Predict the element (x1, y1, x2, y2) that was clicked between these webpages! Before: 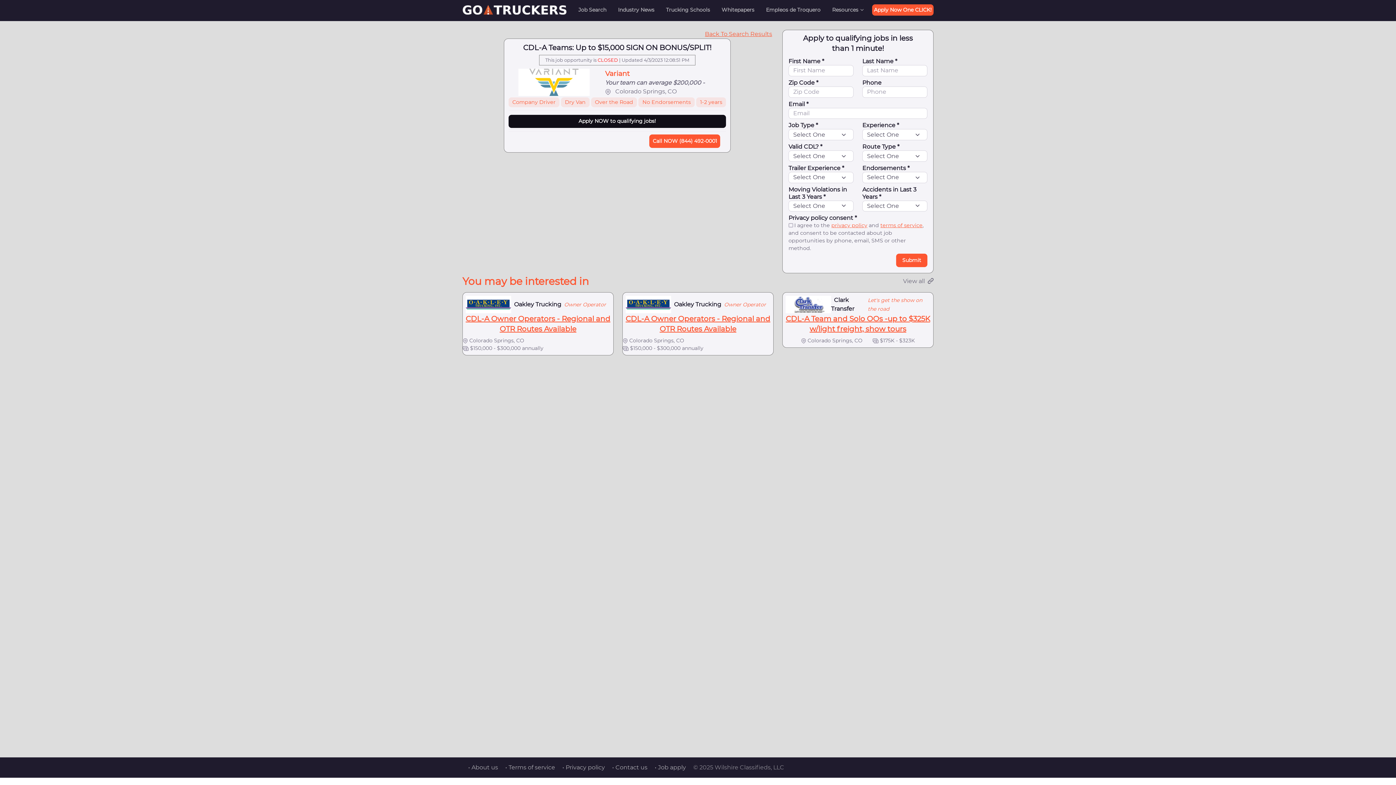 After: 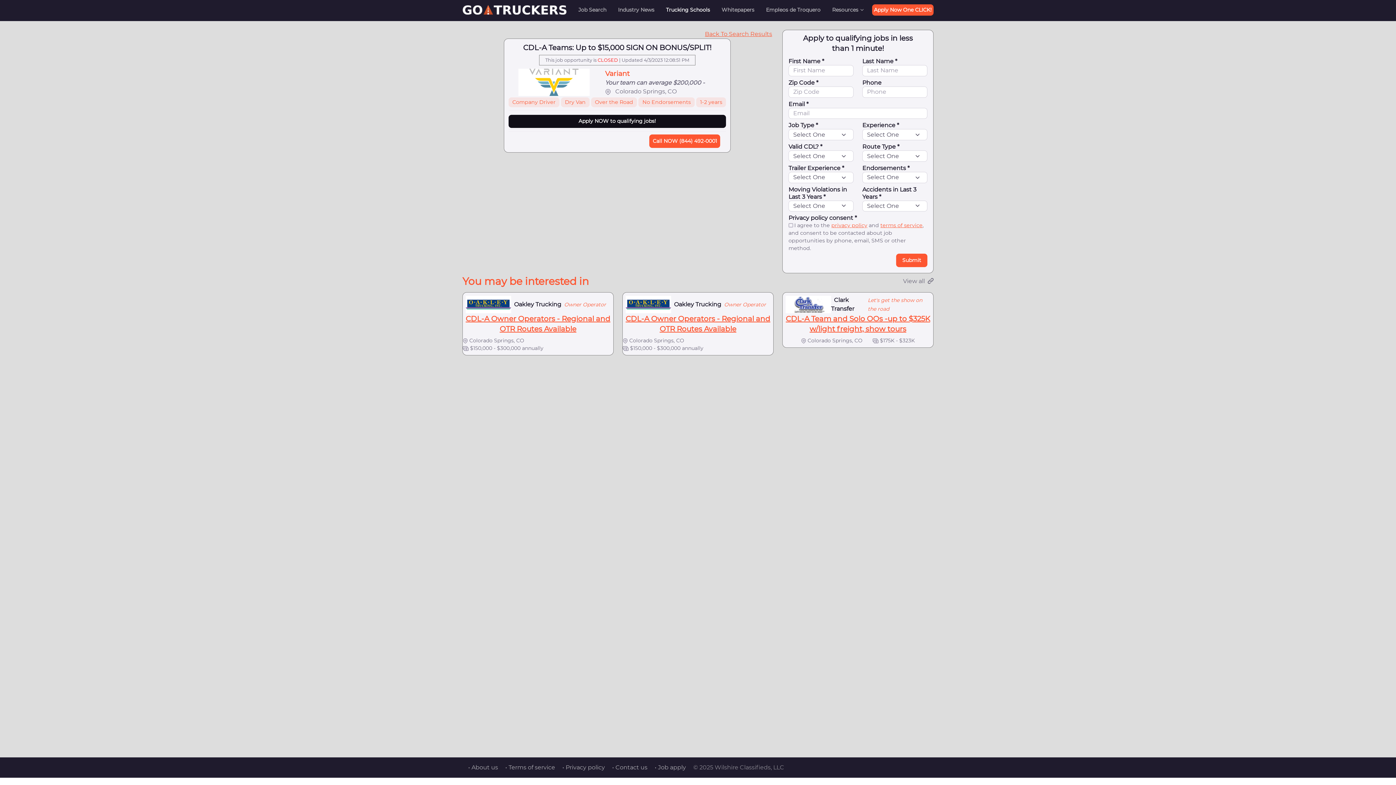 Action: bbox: (660, 2, 716, 17) label: Trucking Schools